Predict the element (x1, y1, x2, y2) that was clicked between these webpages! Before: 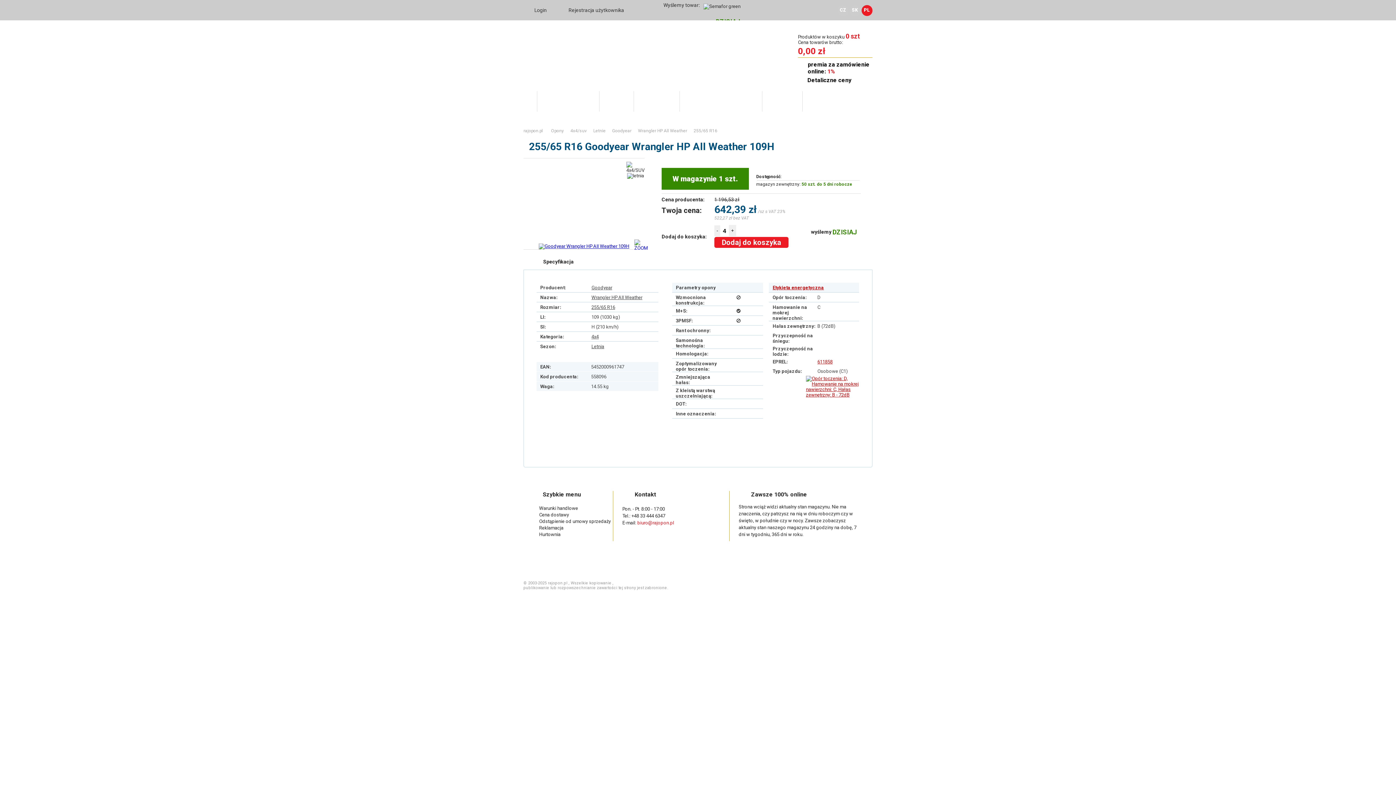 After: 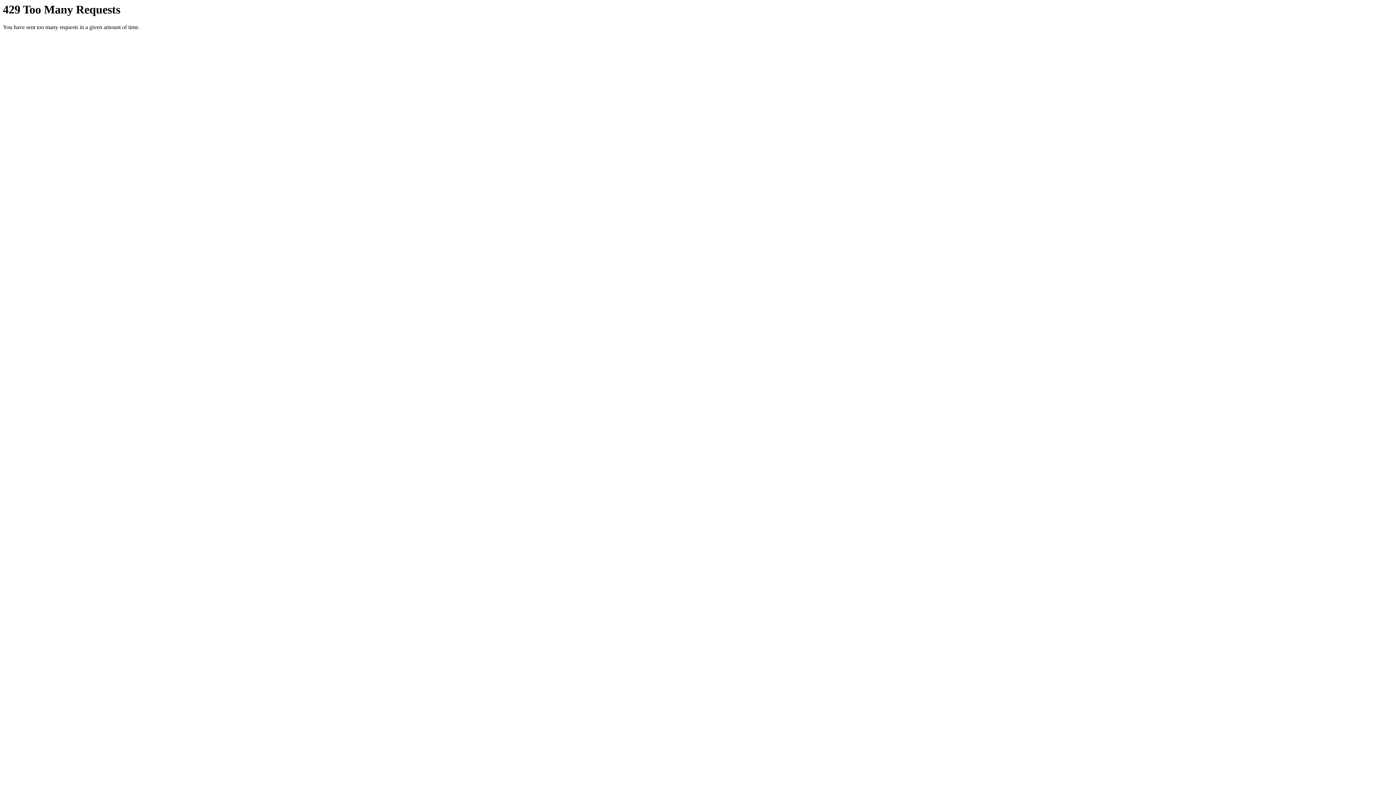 Action: label: Letnie bbox: (589, 128, 607, 133)